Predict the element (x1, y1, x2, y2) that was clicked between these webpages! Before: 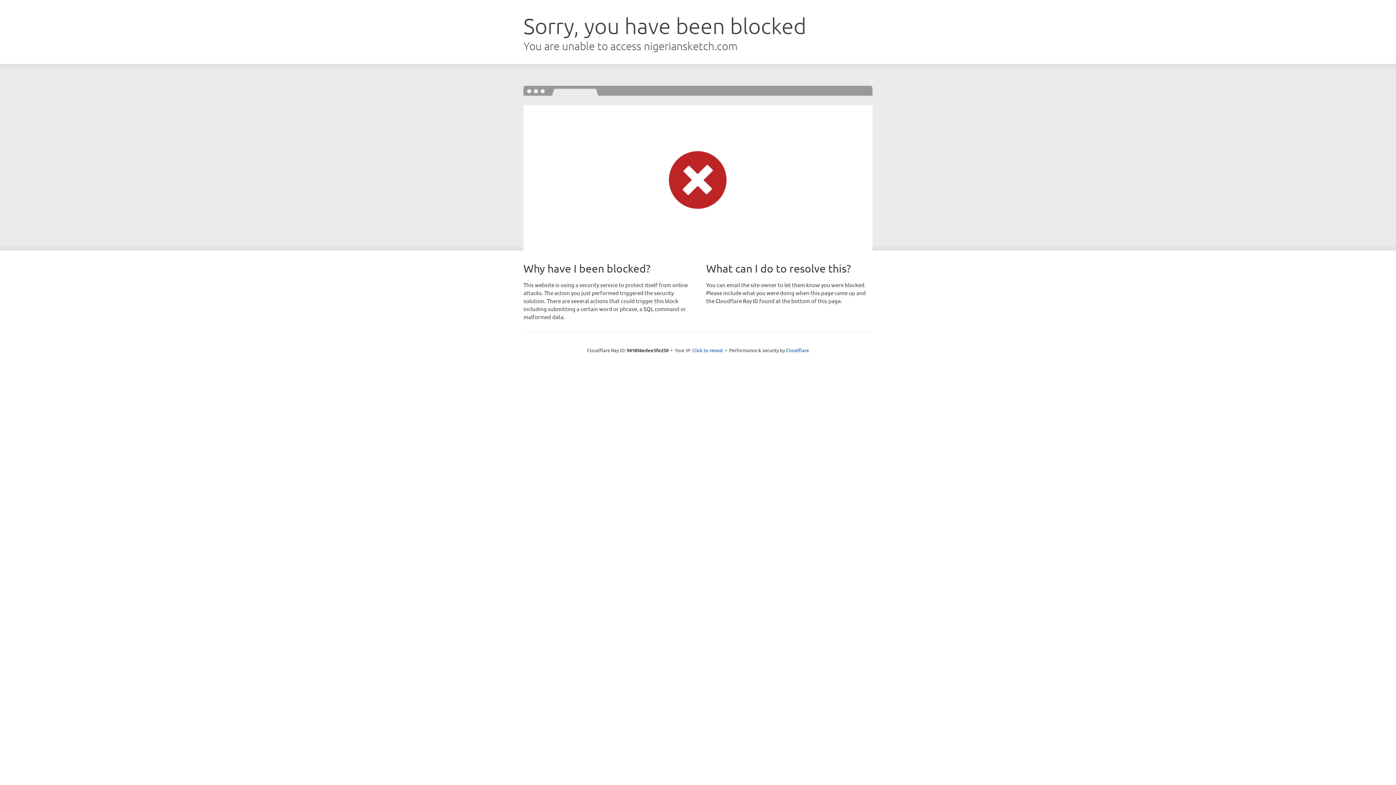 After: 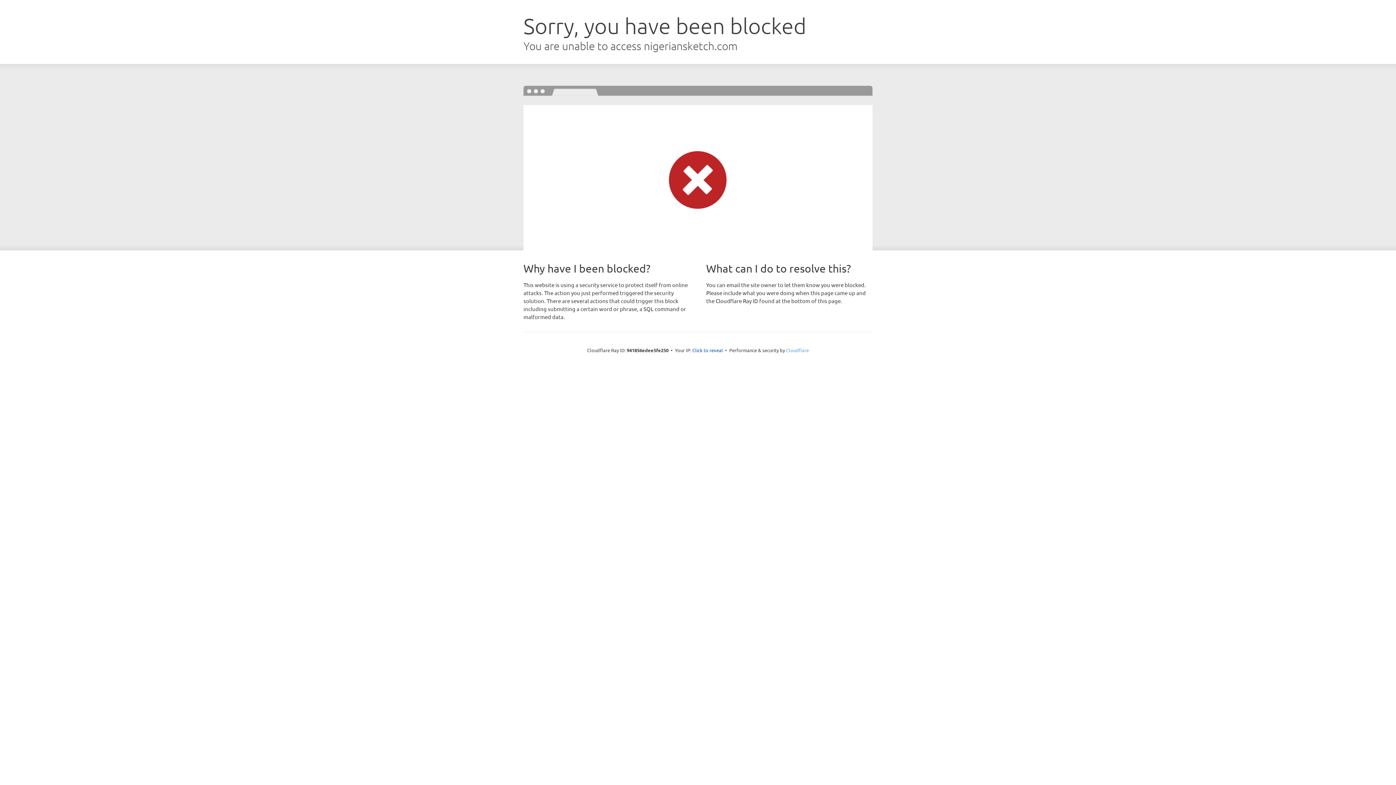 Action: label: Cloudflare bbox: (786, 347, 809, 353)